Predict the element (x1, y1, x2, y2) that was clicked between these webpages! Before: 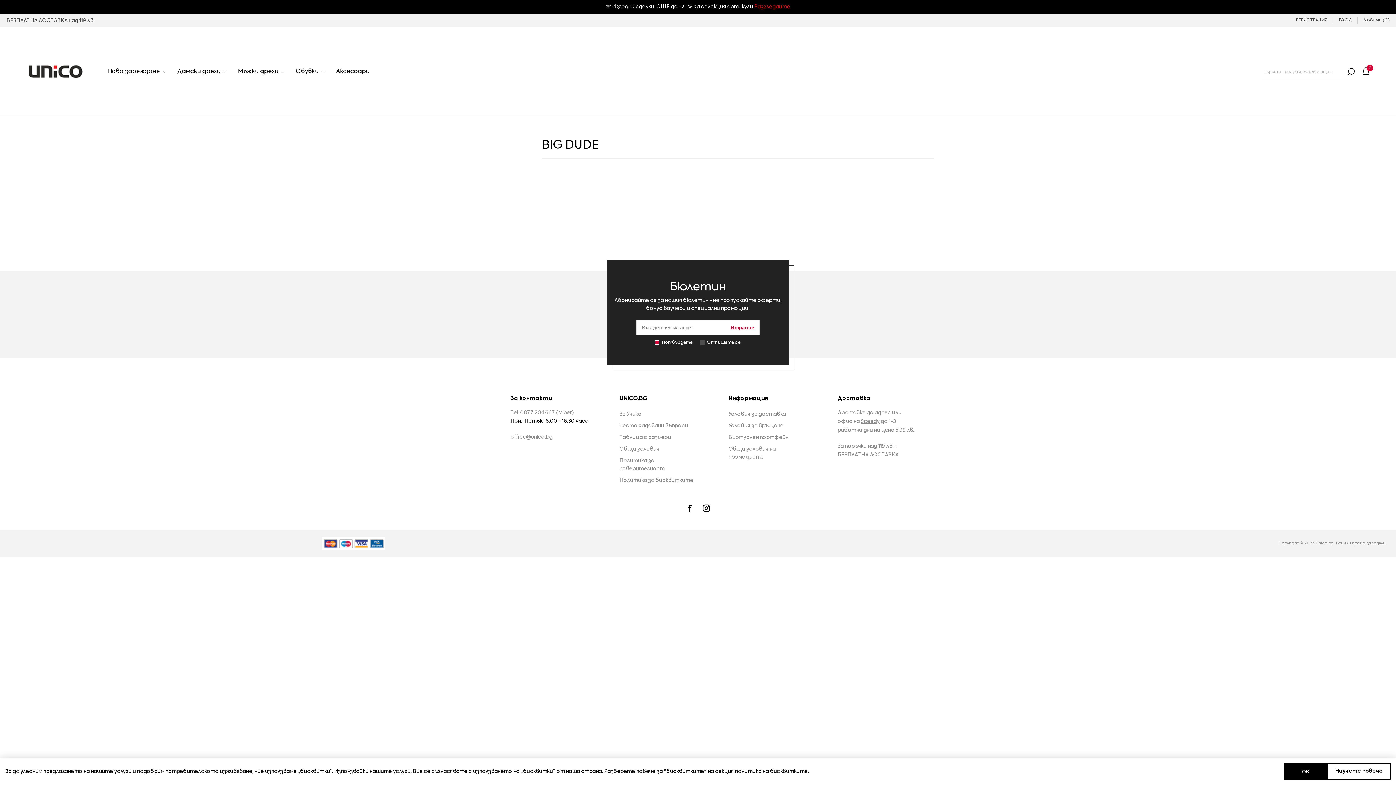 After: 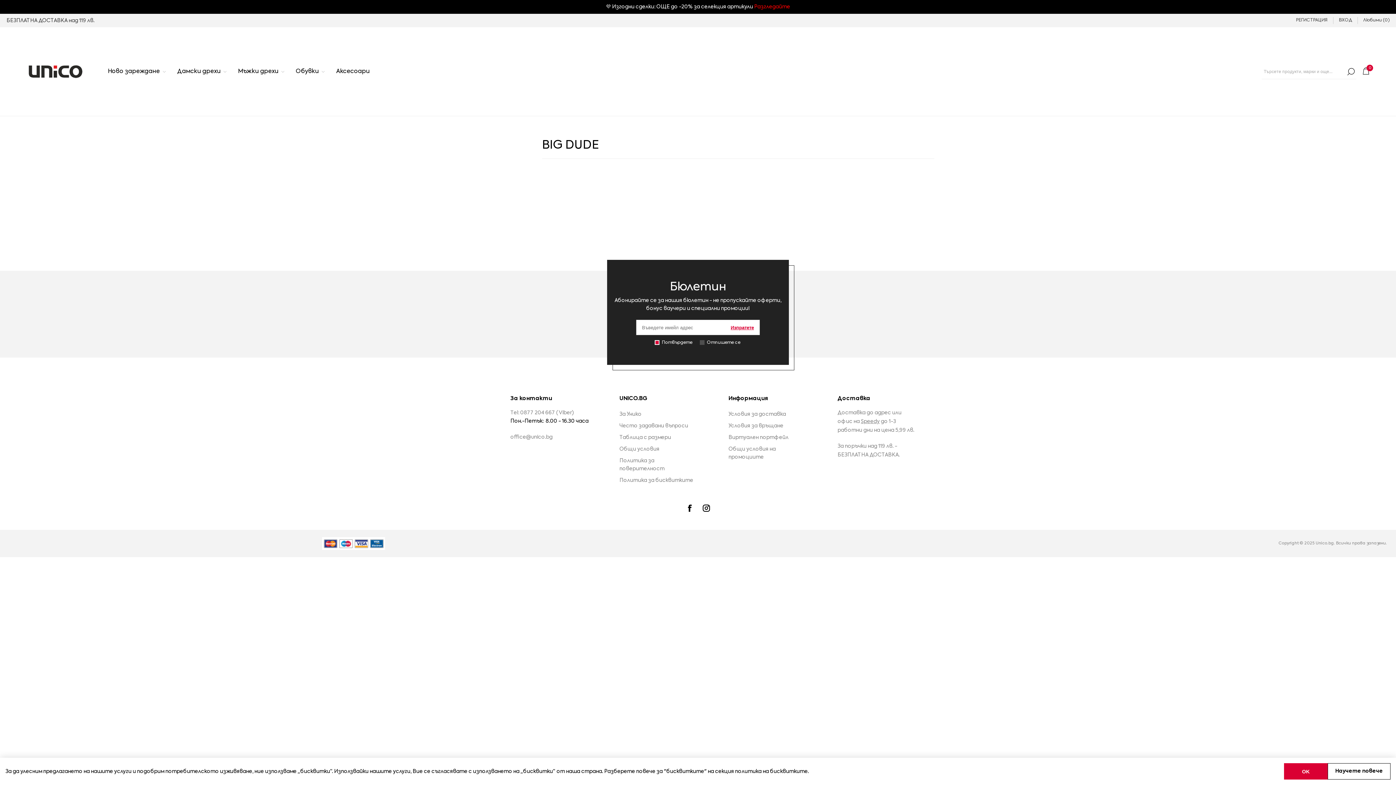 Action: label: OK bbox: (1284, 763, 1328, 780)